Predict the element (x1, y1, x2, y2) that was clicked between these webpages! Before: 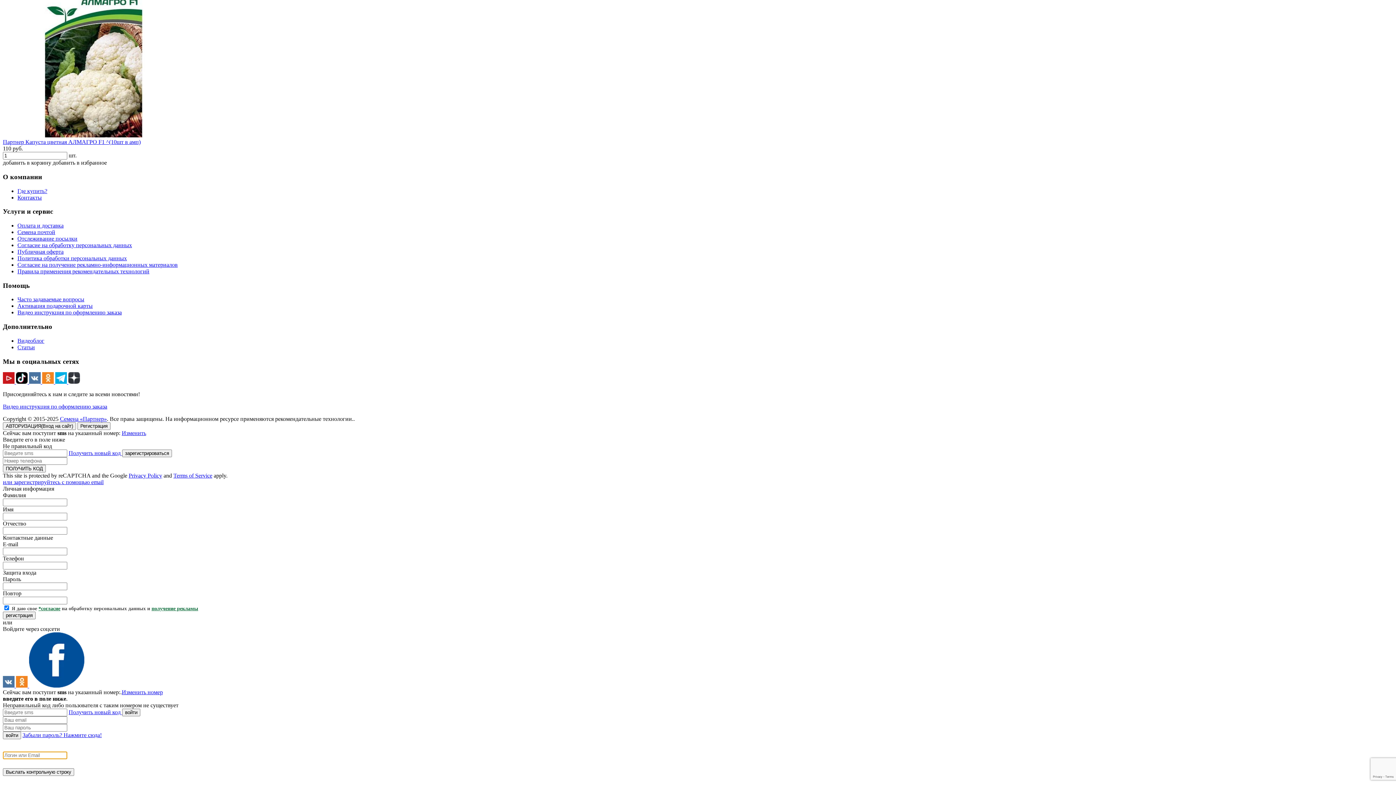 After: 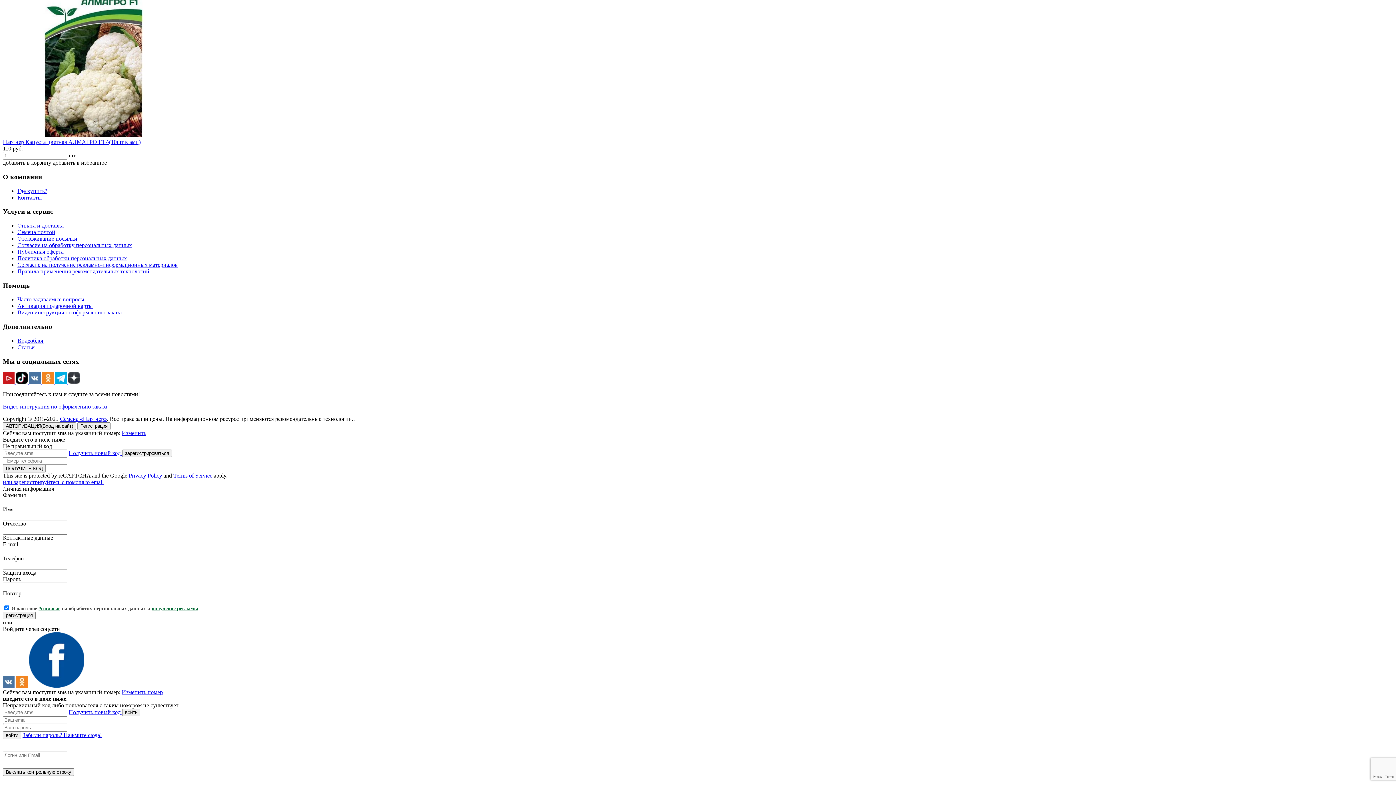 Action: bbox: (17, 268, 149, 274) label: Правила применения рекомендательных технологий